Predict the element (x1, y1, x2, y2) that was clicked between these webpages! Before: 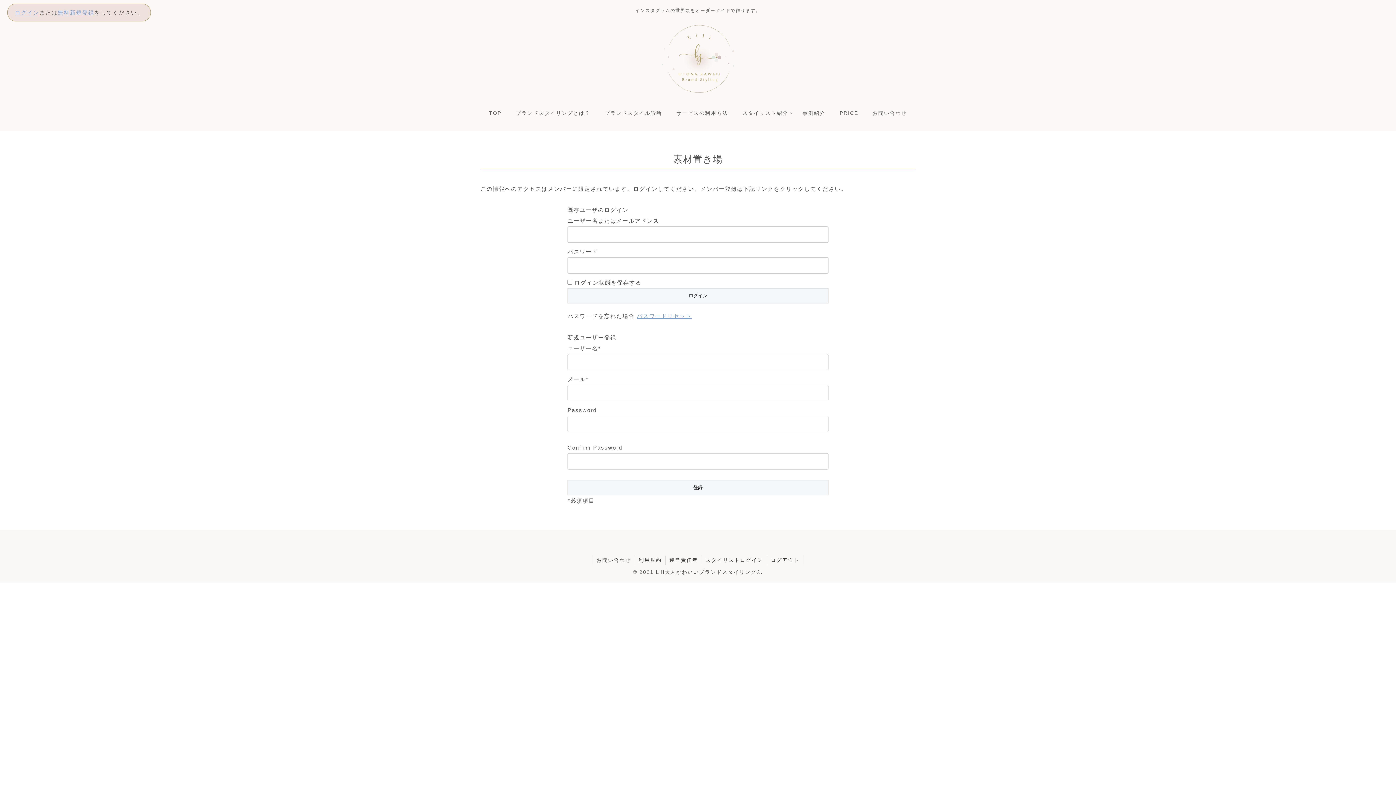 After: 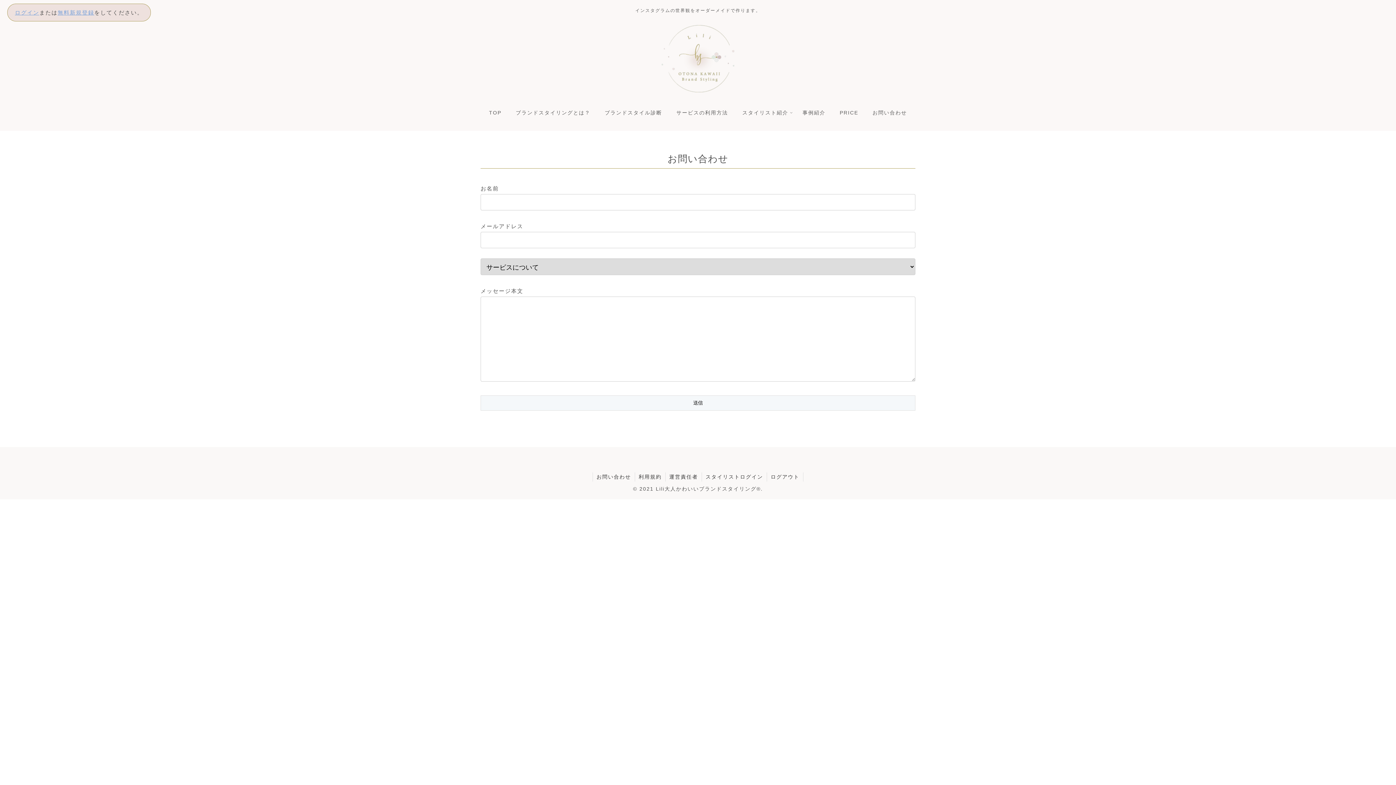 Action: bbox: (593, 555, 634, 564) label: お問い合わせ